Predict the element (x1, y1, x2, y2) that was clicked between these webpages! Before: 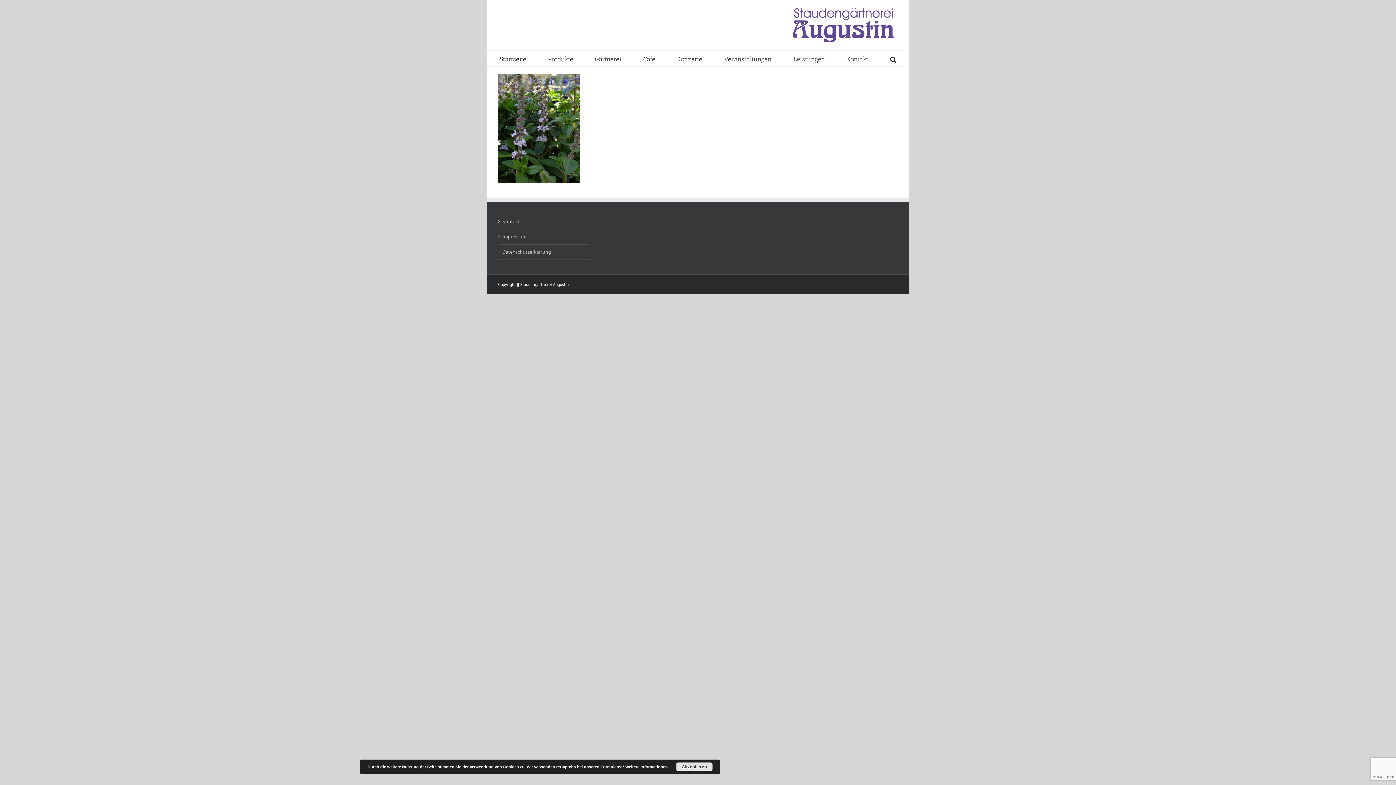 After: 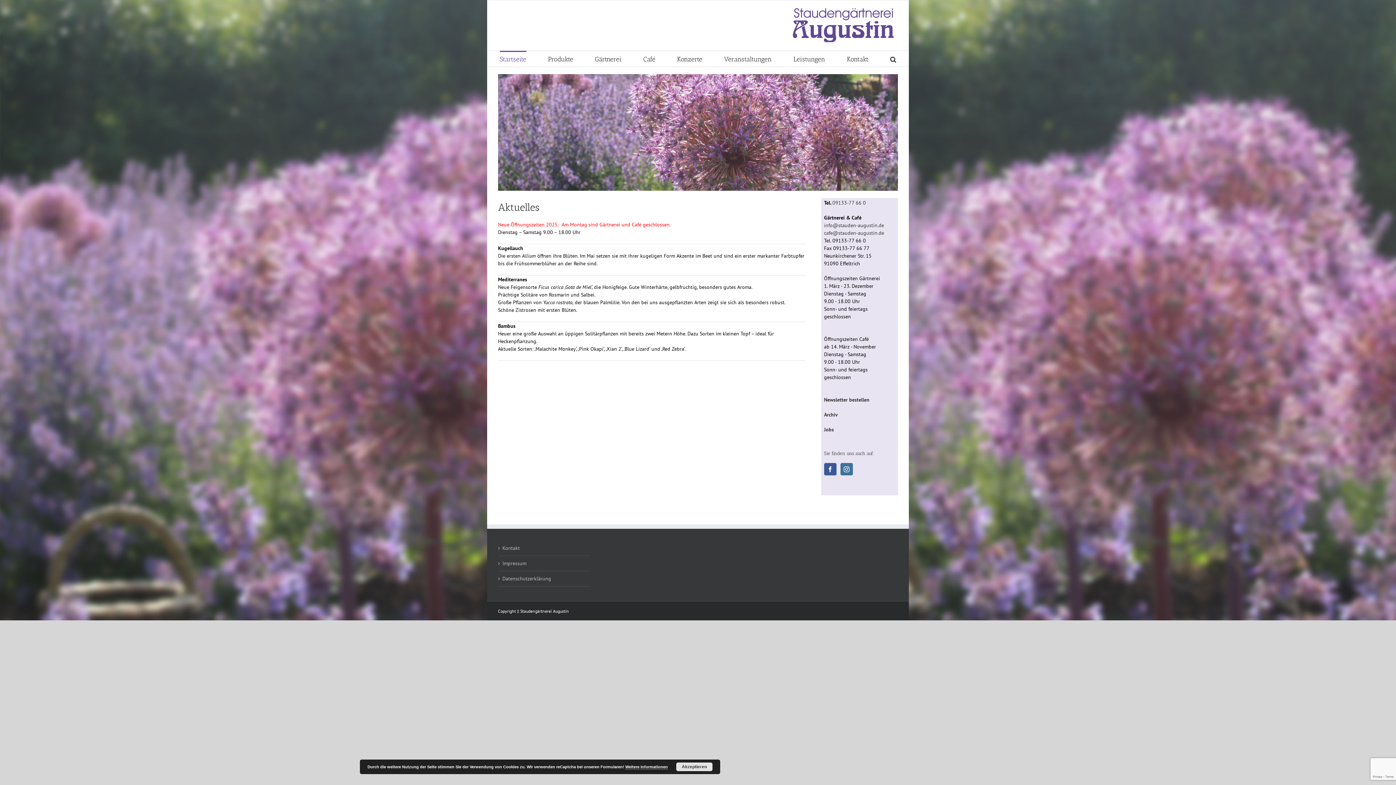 Action: bbox: (499, 50, 526, 66) label: Startseite